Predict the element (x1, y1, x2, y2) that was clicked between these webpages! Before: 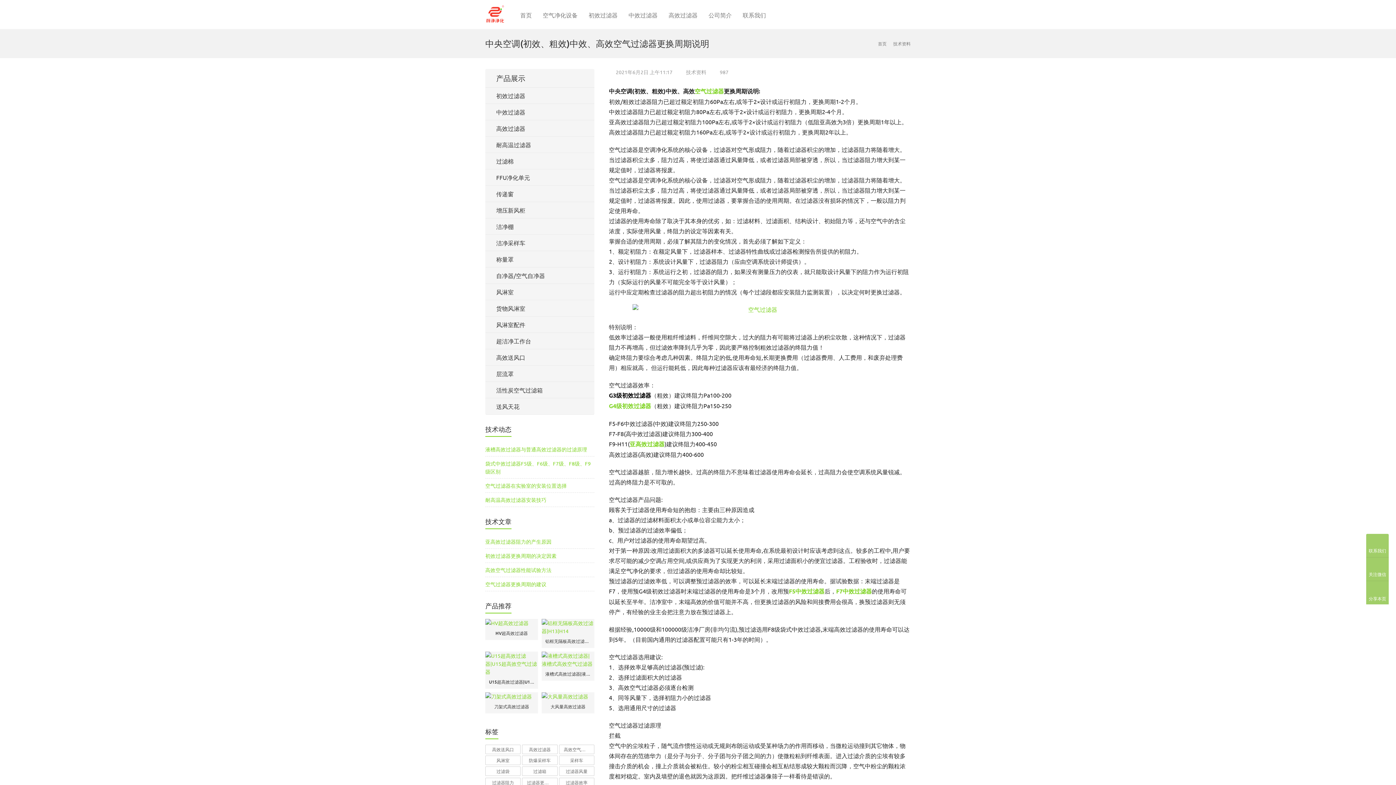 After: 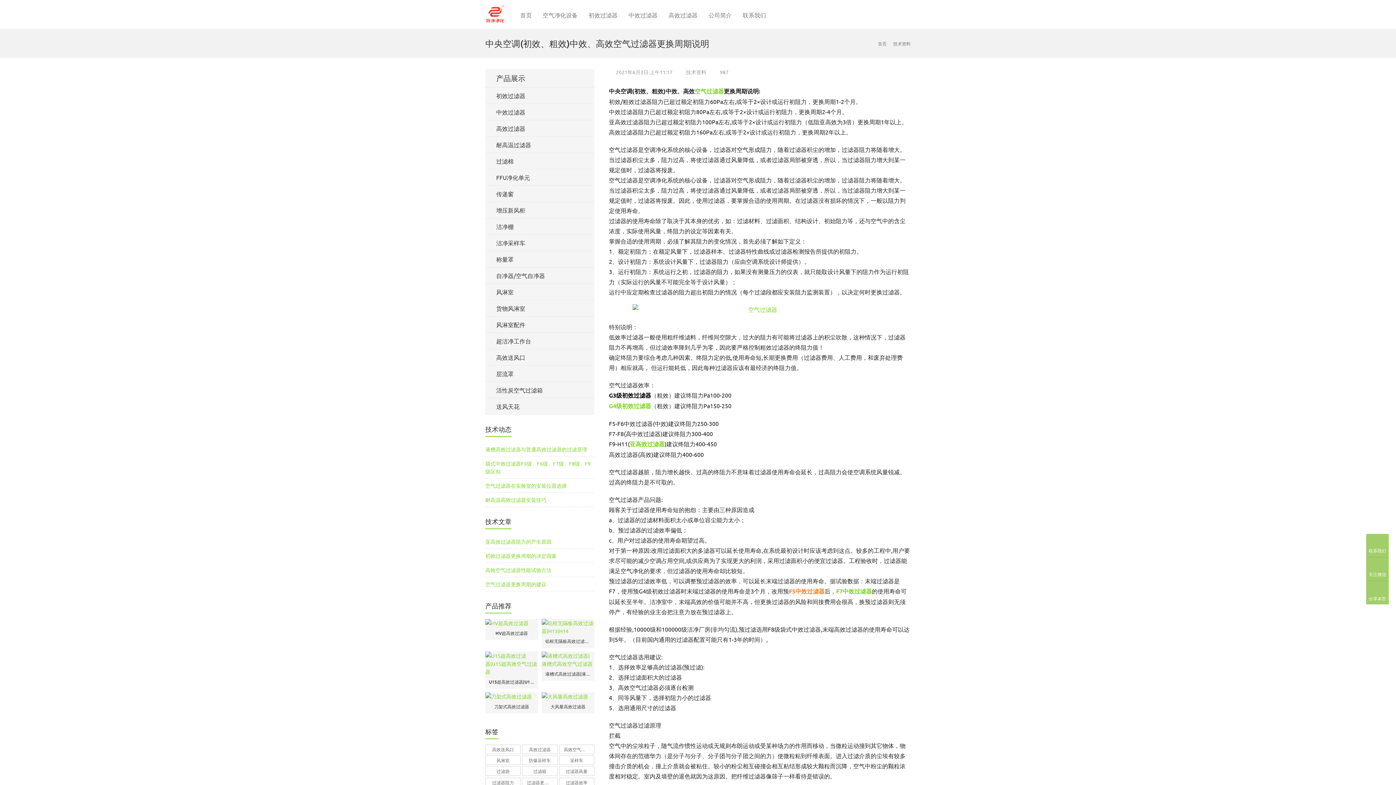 Action: label: F5中效过滤器 bbox: (789, 587, 824, 595)